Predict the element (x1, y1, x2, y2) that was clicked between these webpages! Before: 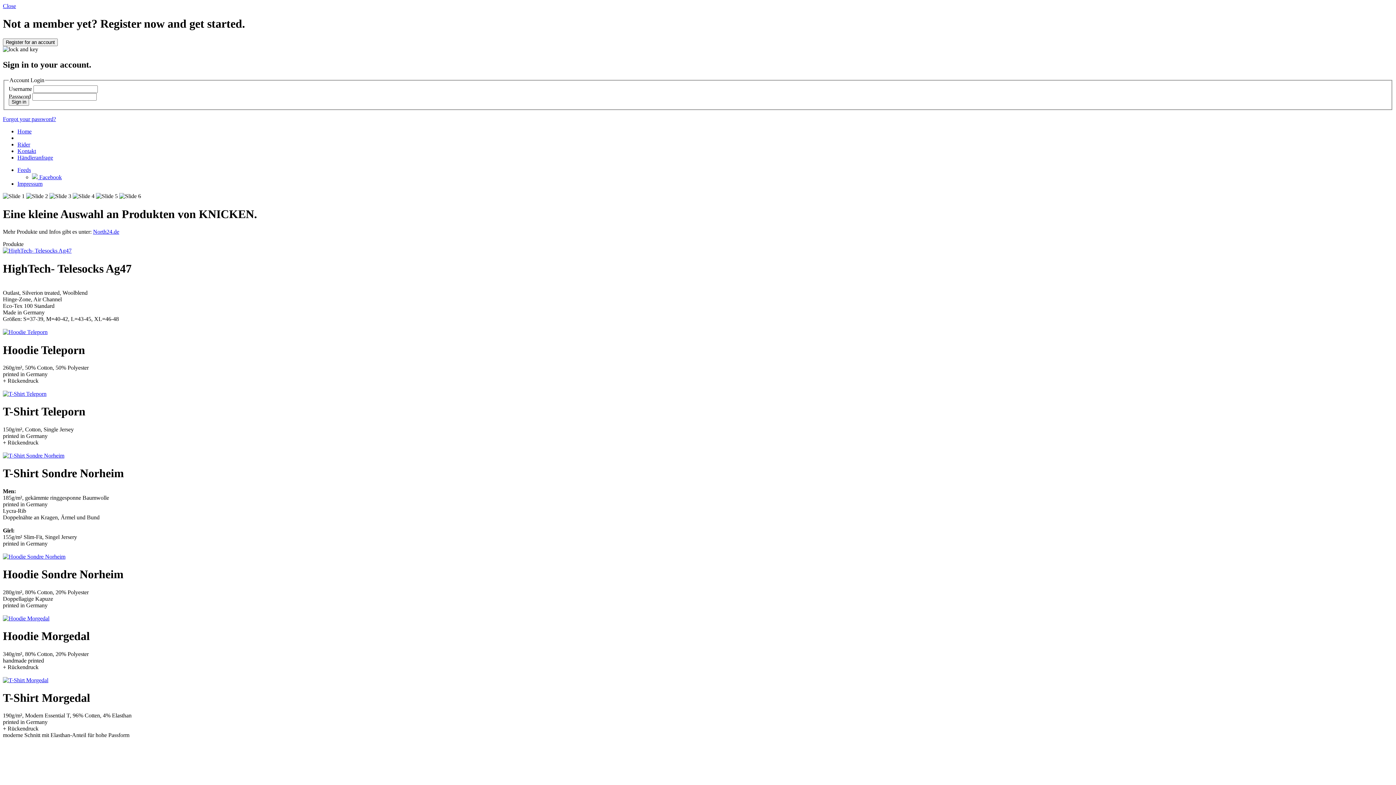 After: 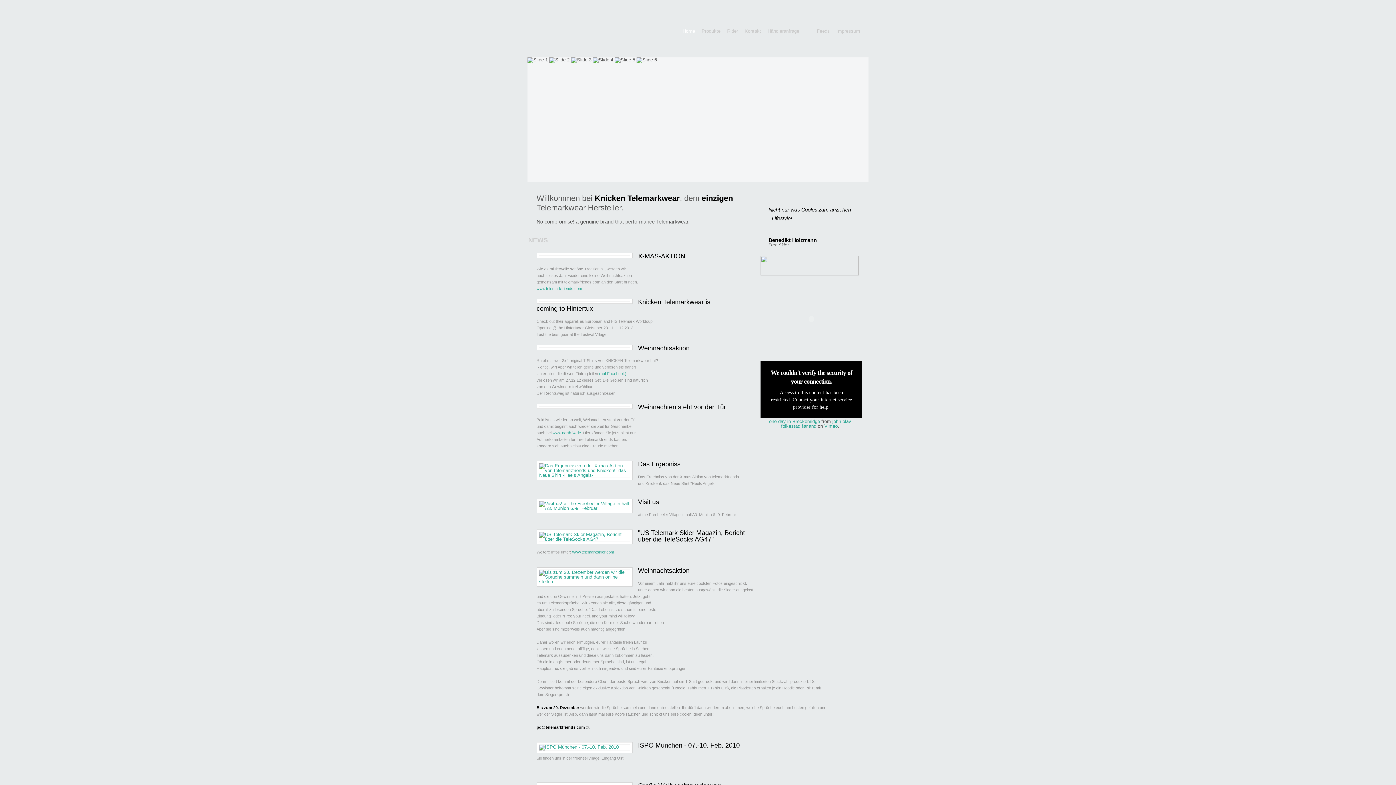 Action: bbox: (17, 128, 31, 134) label: Home